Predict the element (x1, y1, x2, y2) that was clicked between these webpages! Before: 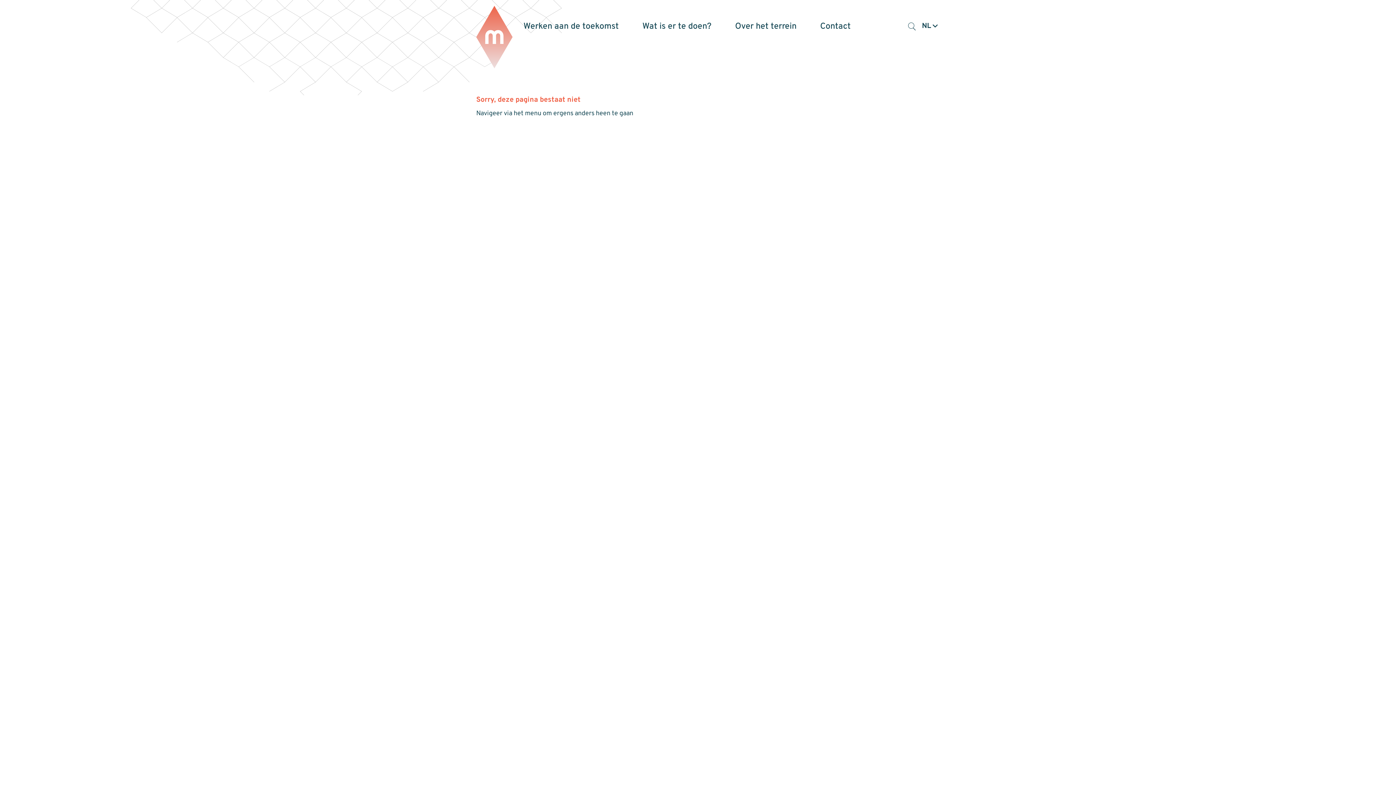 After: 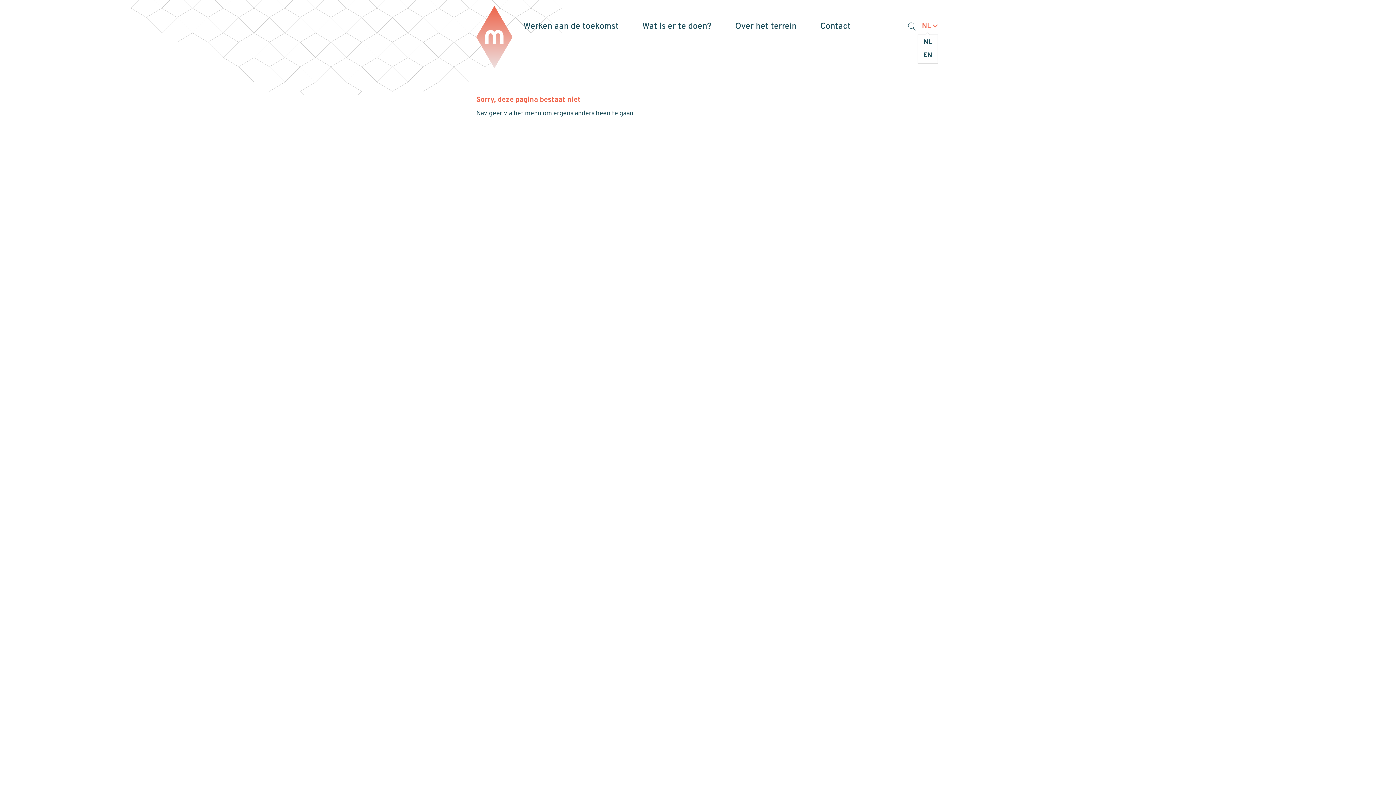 Action: bbox: (922, 18, 938, 34) label: NL